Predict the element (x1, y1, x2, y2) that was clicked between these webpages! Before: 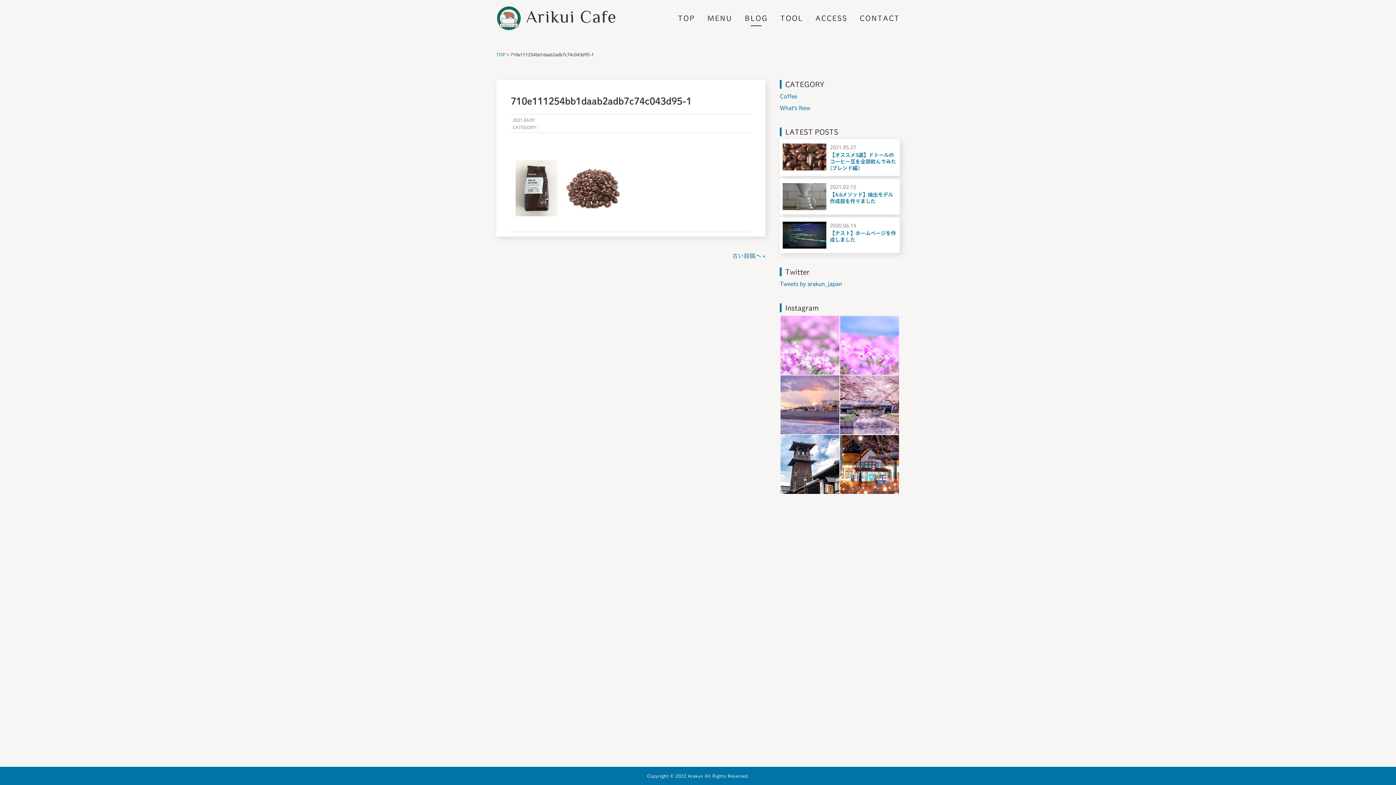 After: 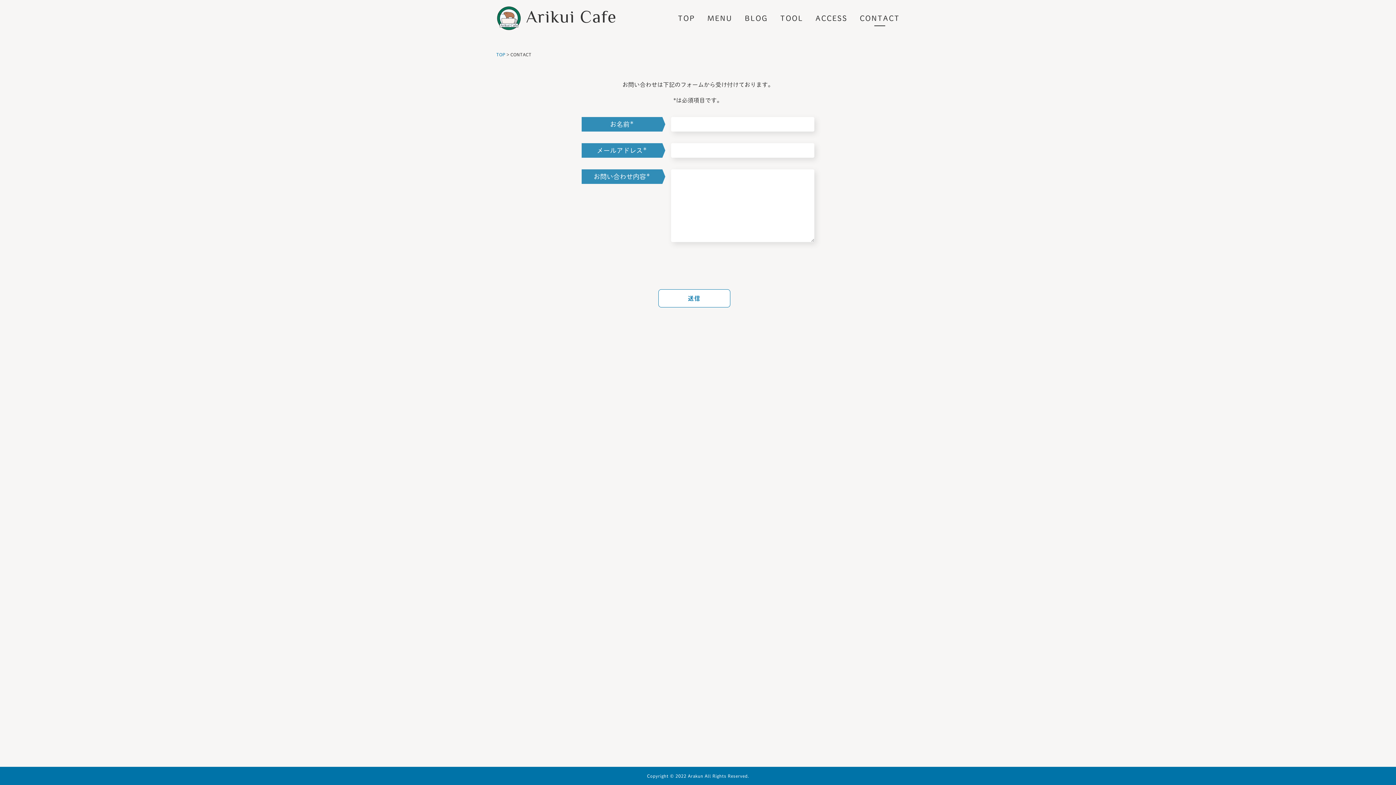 Action: label: CONTACT bbox: (859, 10, 899, 26)